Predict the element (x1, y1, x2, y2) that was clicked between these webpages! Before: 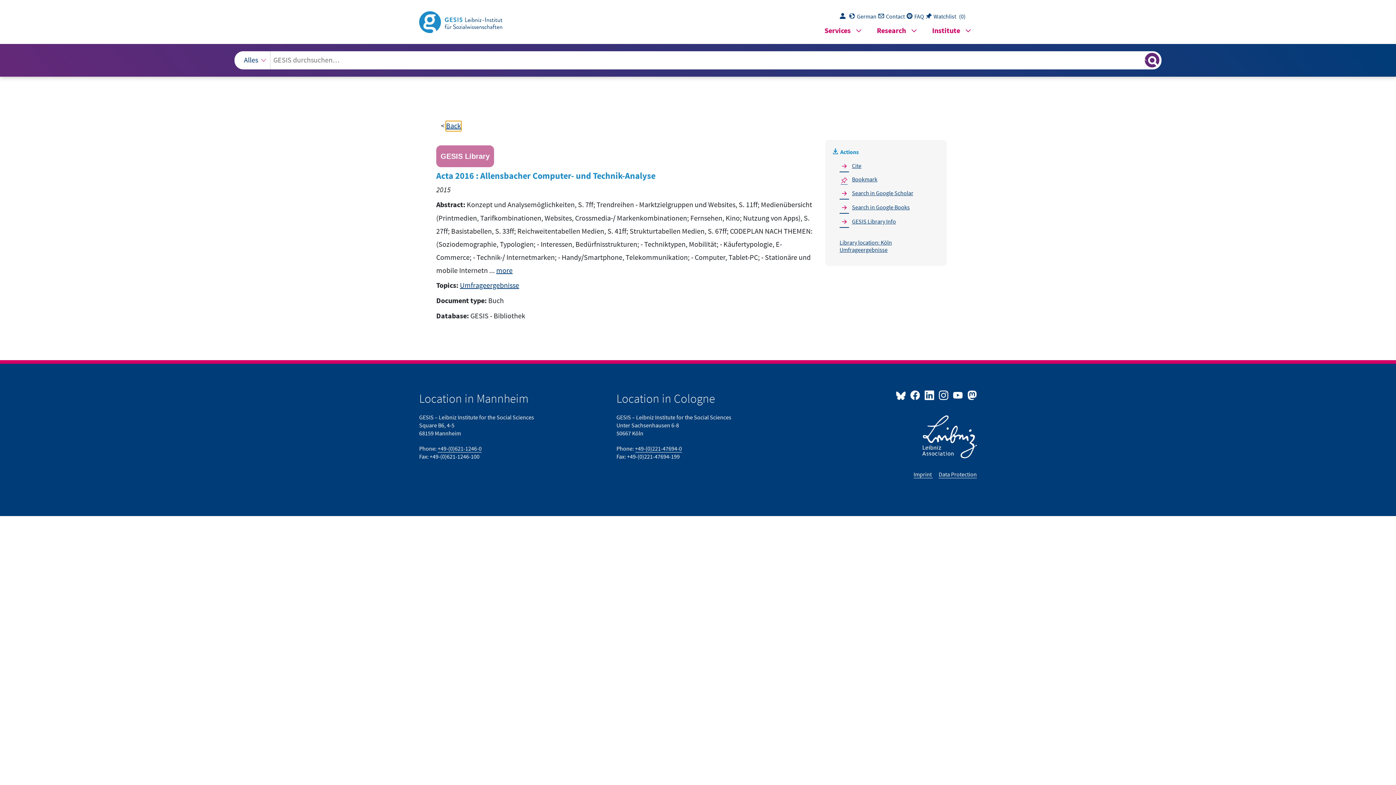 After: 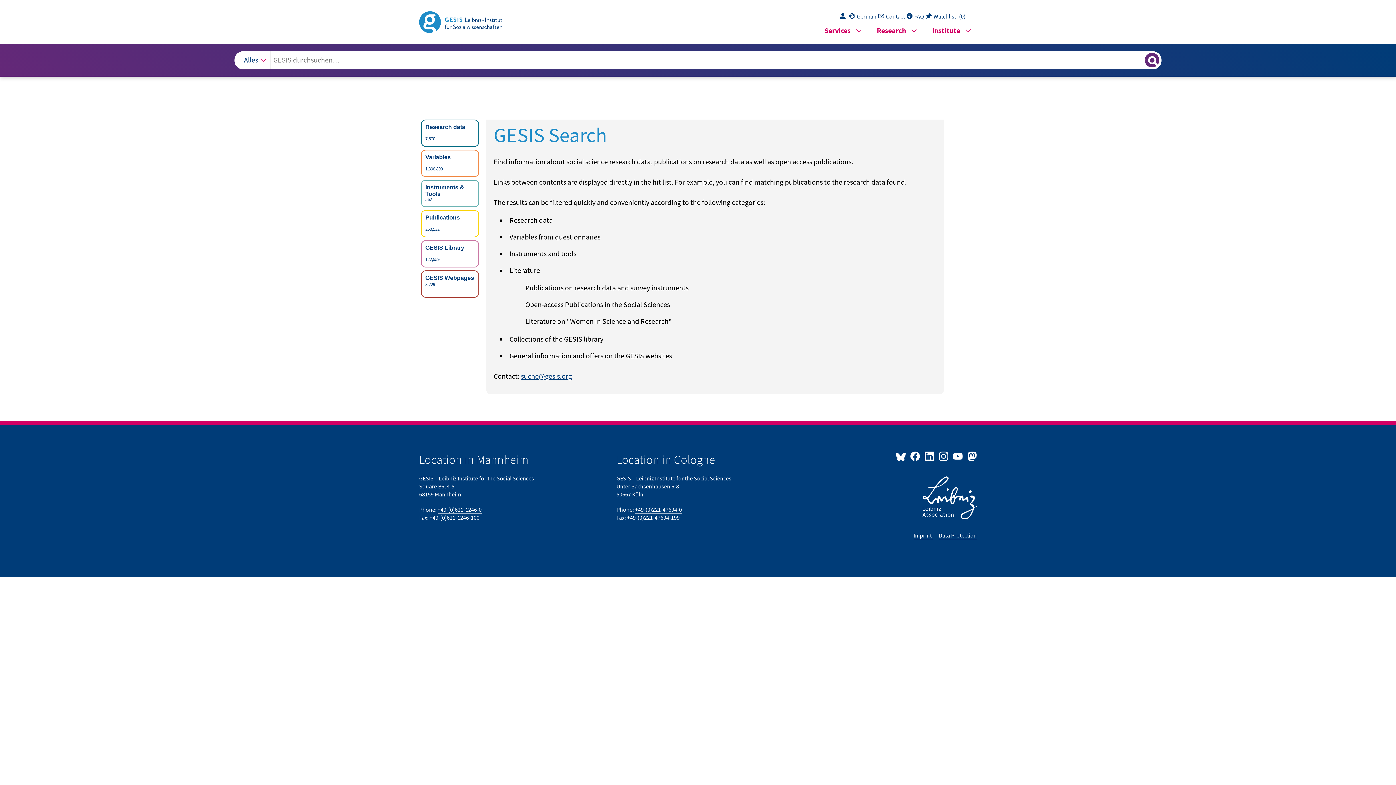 Action: label: Login to download data bbox: (840, 13, 849, 20)